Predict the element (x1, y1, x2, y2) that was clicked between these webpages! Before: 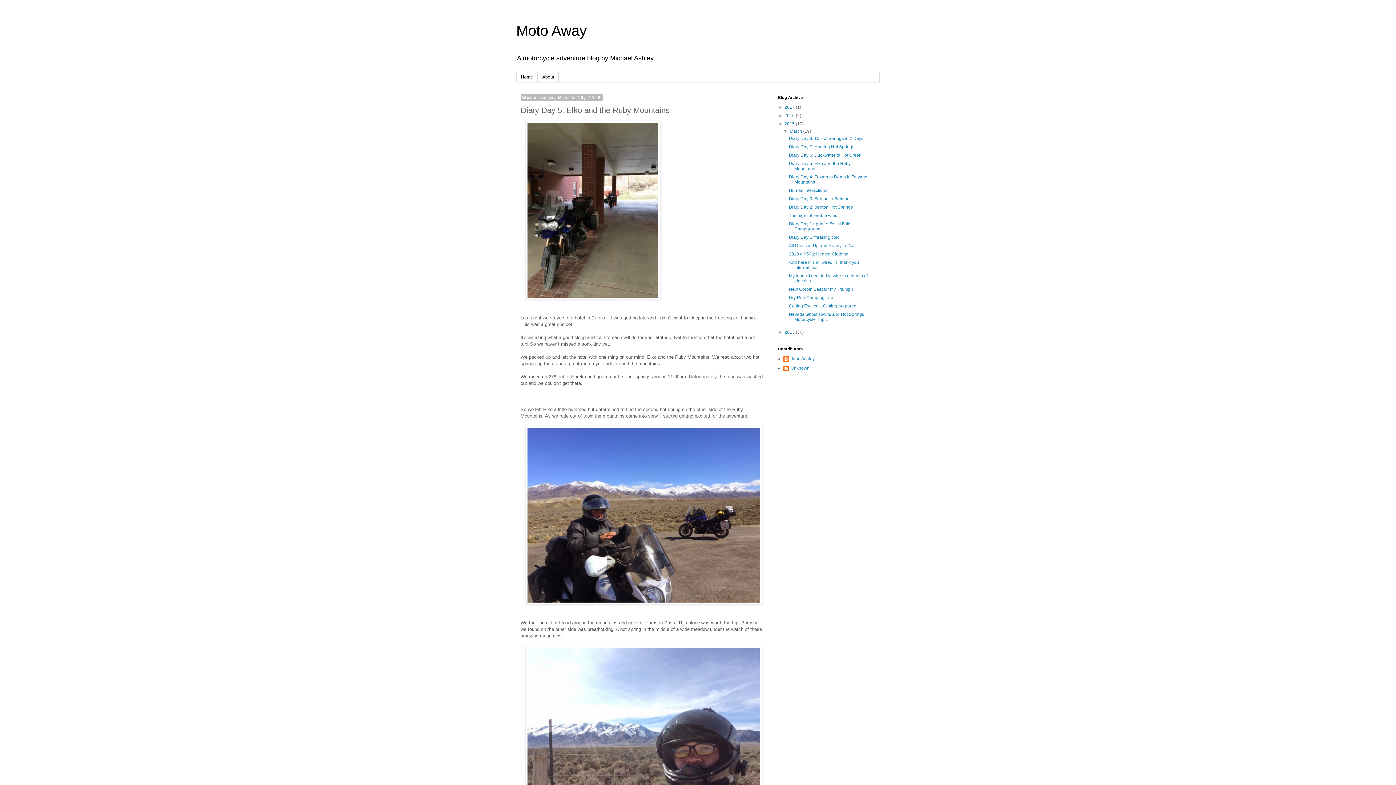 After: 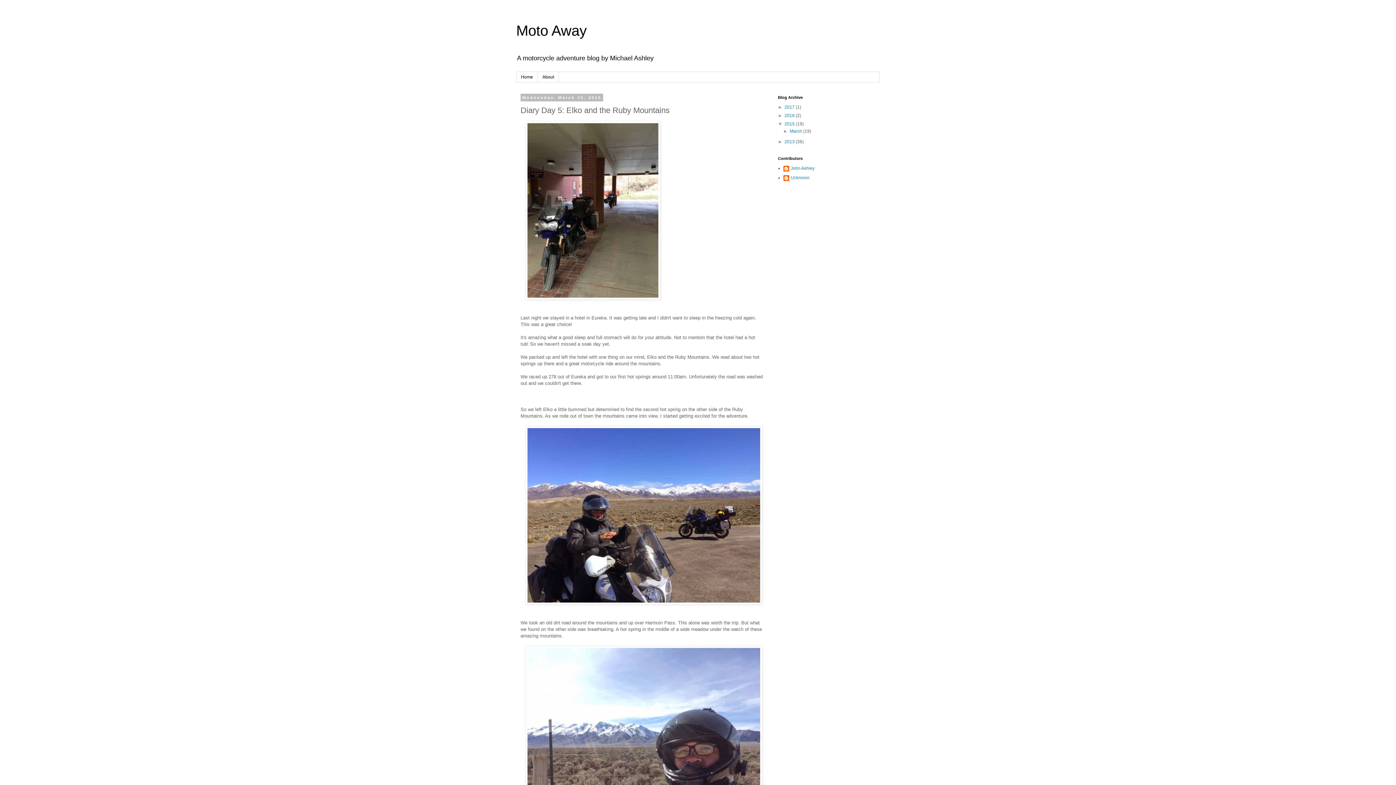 Action: bbox: (783, 128, 789, 133) label: ▼  